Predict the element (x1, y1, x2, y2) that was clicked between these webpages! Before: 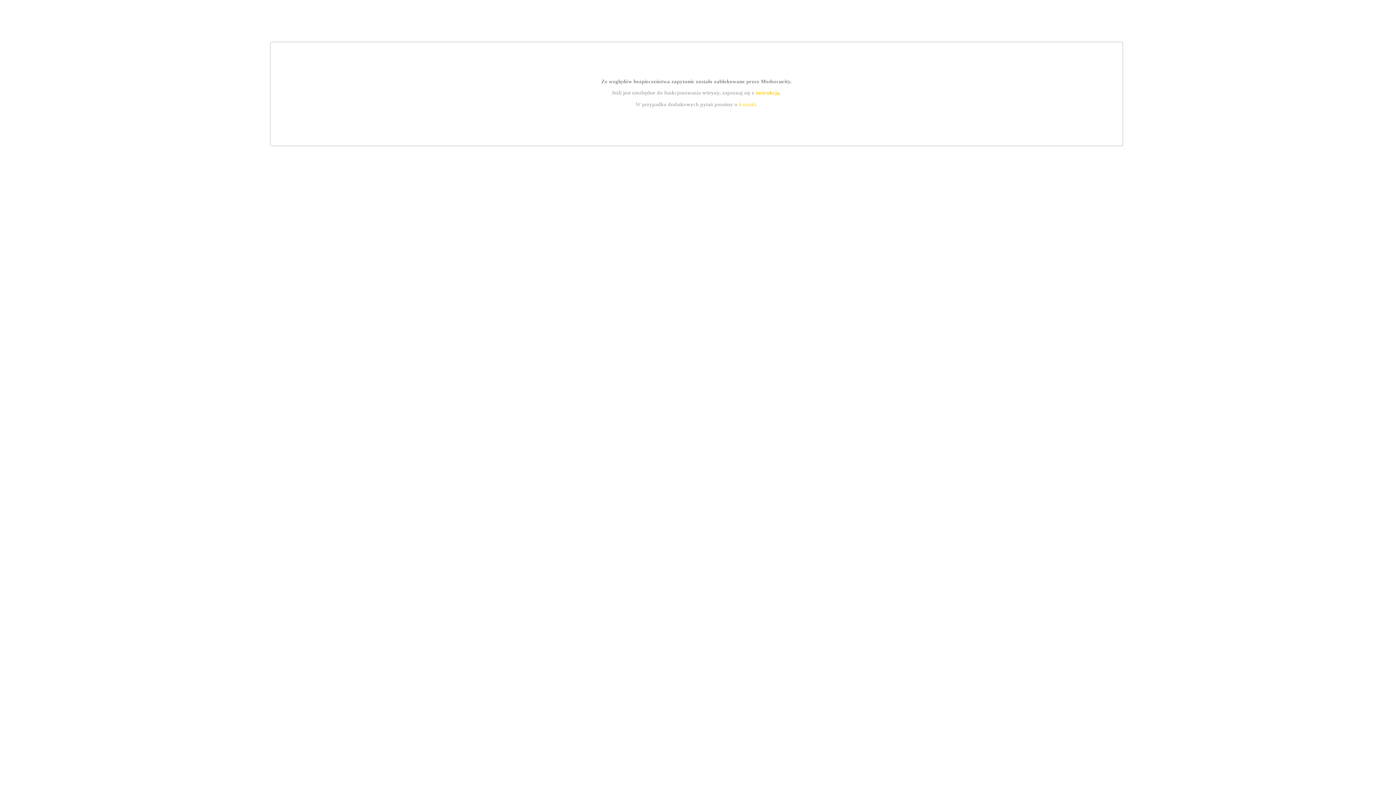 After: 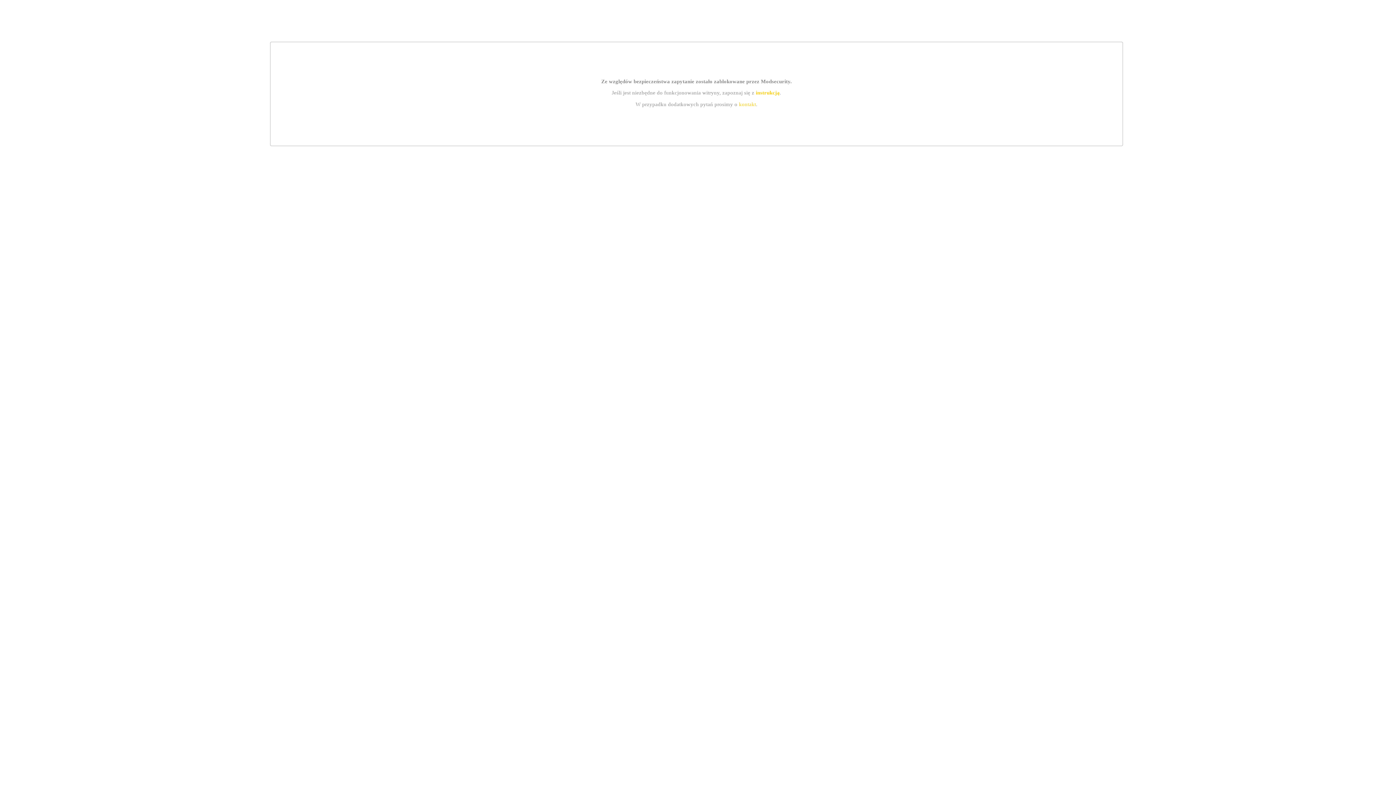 Action: label: kontakt bbox: (739, 101, 756, 107)